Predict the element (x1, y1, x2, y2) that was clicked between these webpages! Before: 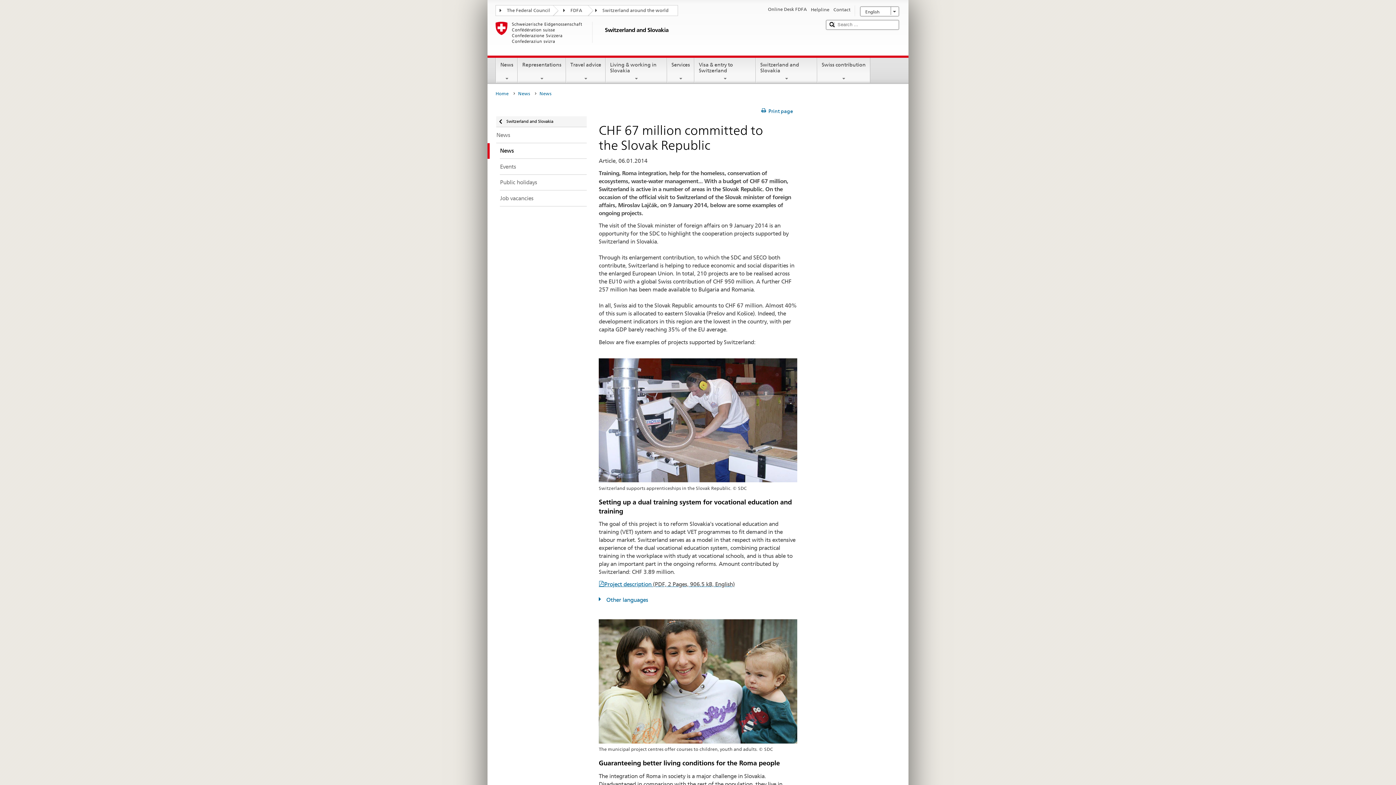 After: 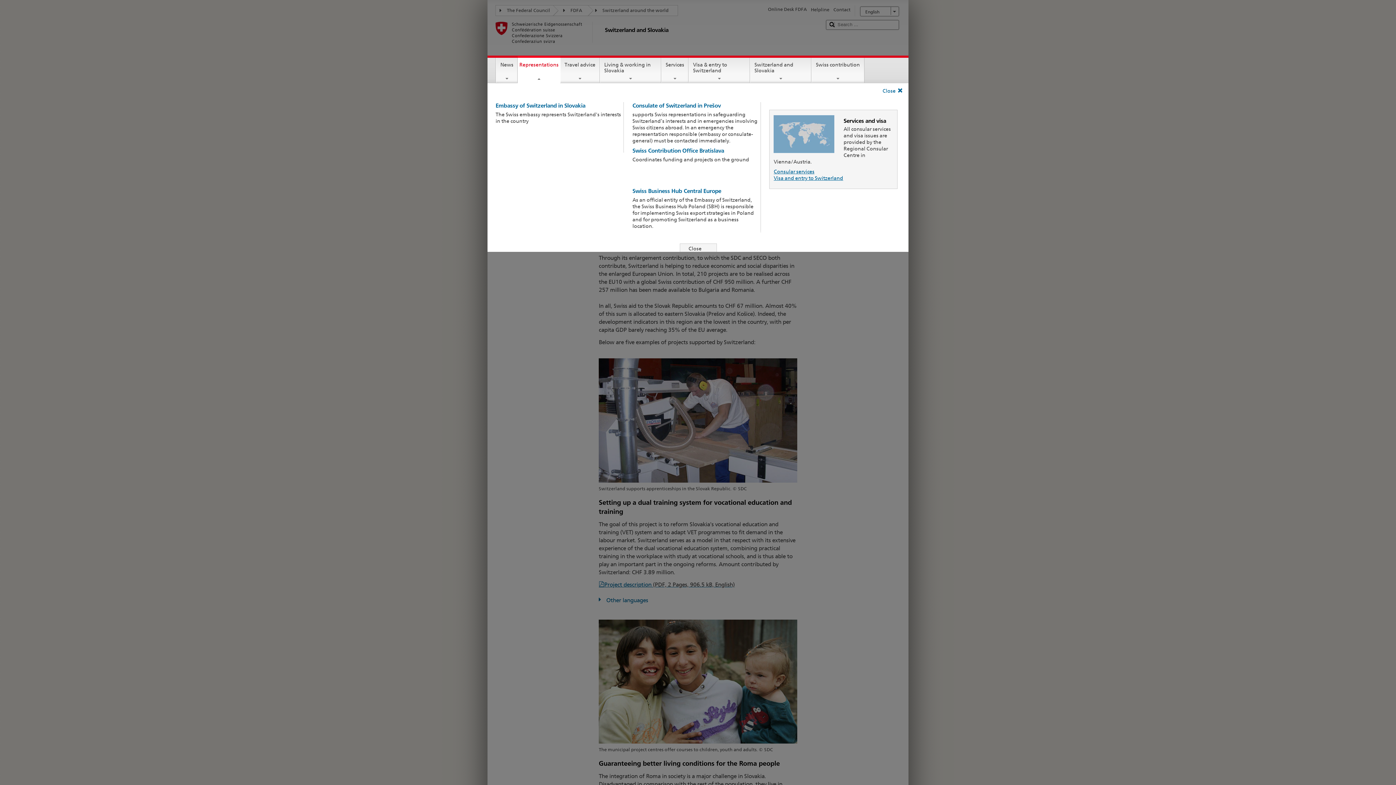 Action: label: Representations bbox: (518, 57, 565, 81)